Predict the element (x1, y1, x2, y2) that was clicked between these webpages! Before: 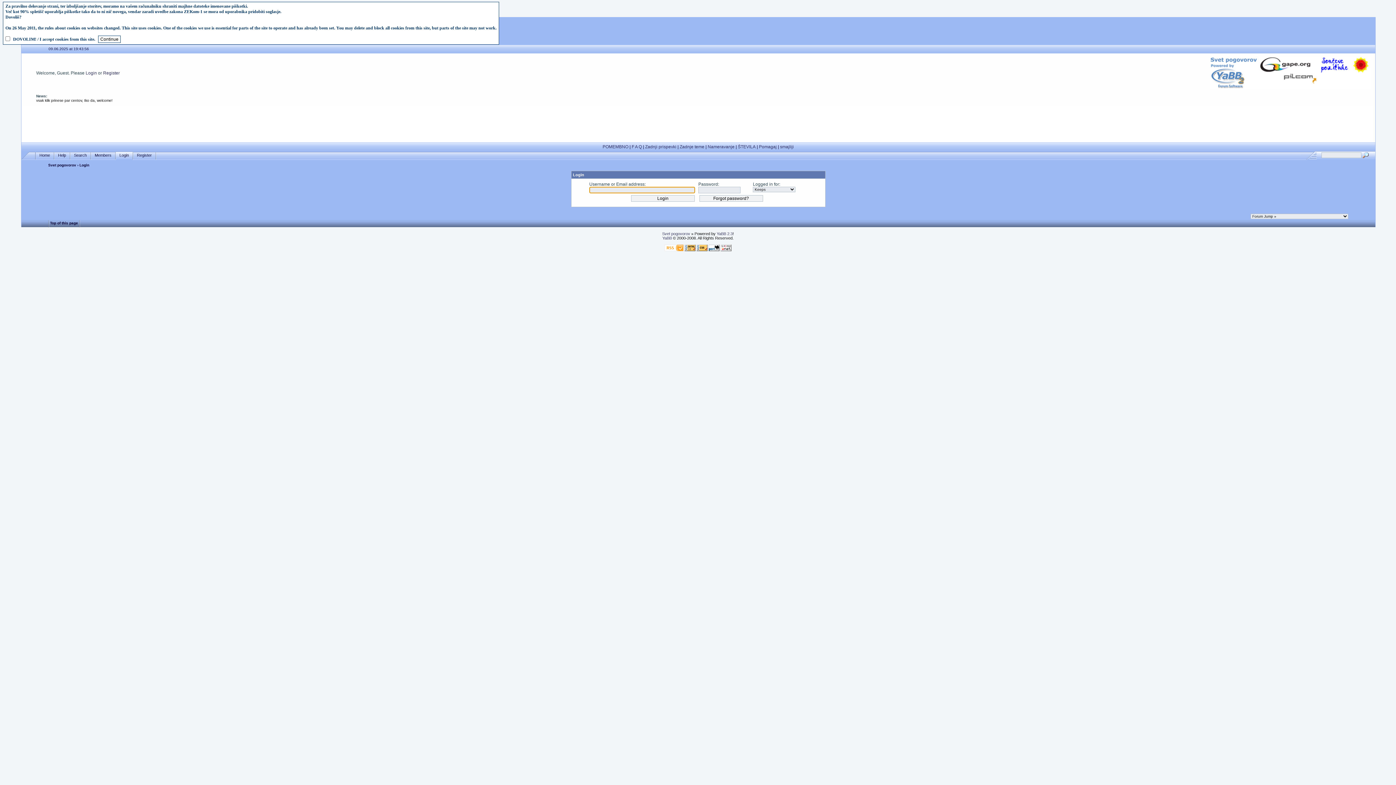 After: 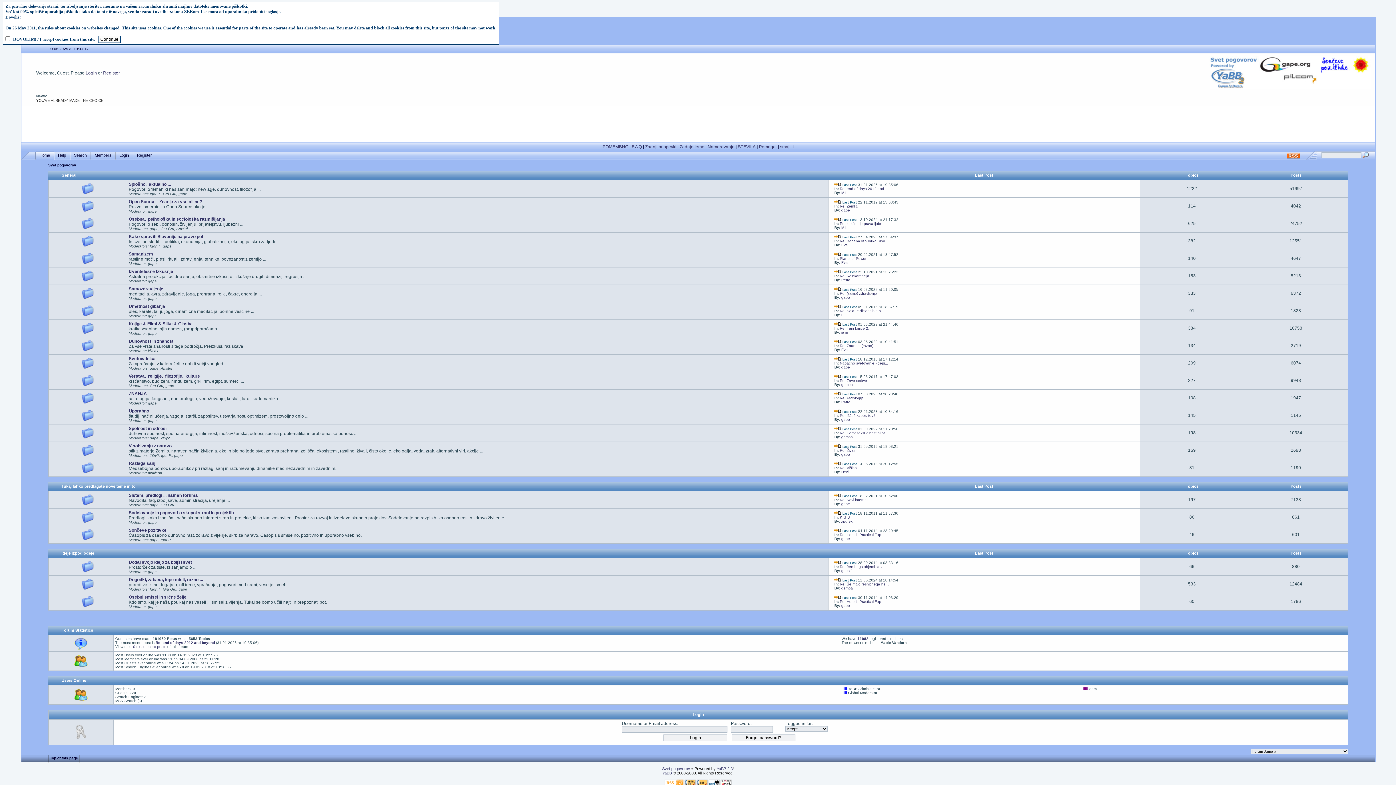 Action: label: Home bbox: (35, 151, 53, 158)